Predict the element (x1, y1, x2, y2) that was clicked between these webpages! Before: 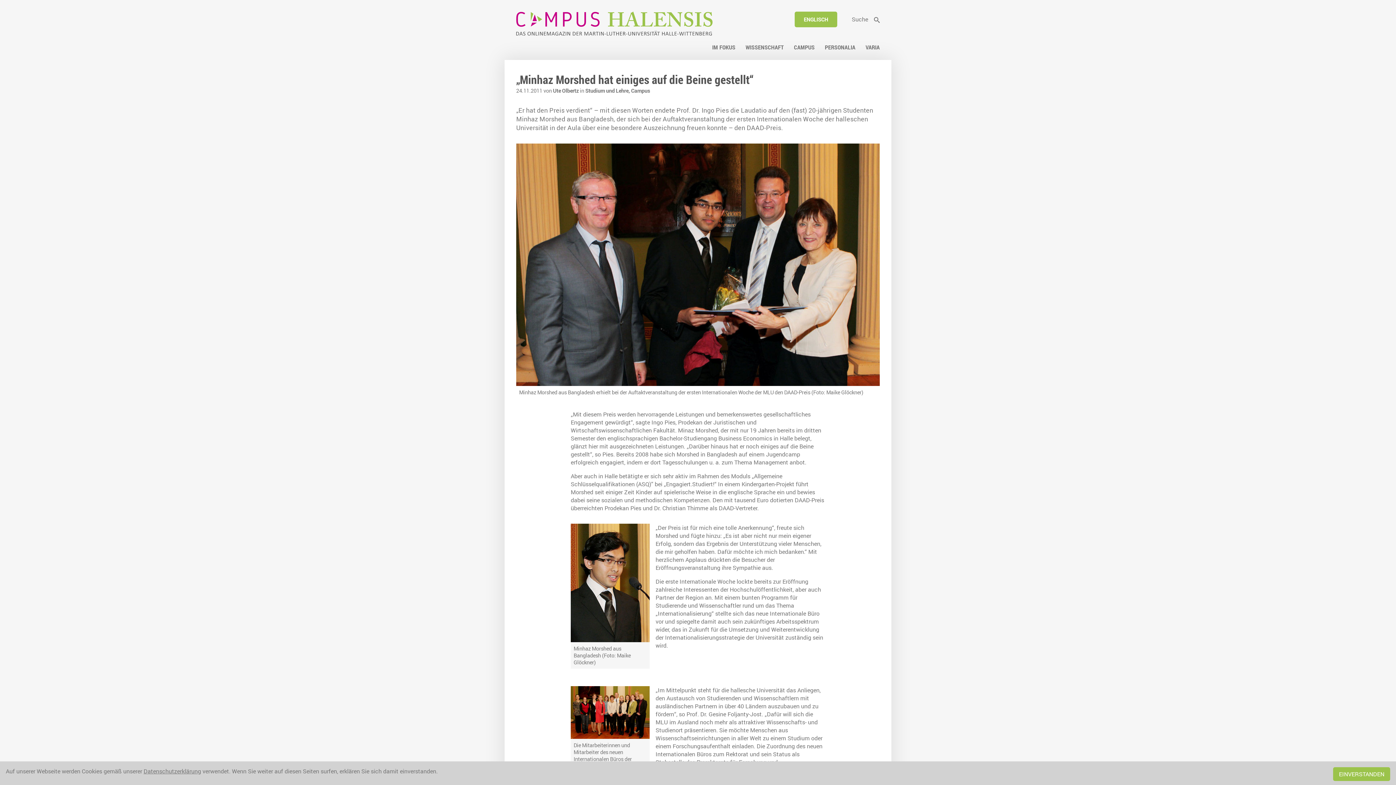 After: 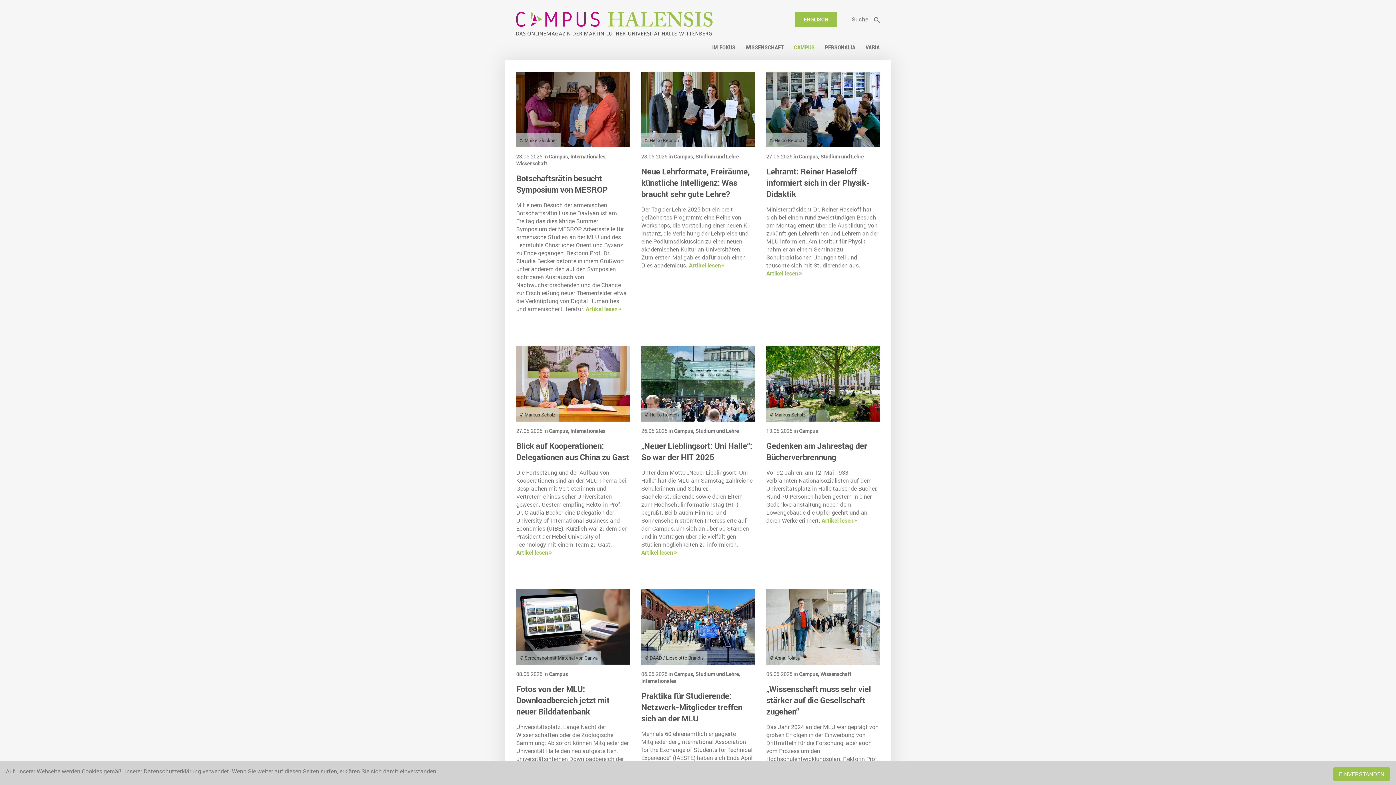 Action: label: Campus bbox: (631, 87, 650, 94)